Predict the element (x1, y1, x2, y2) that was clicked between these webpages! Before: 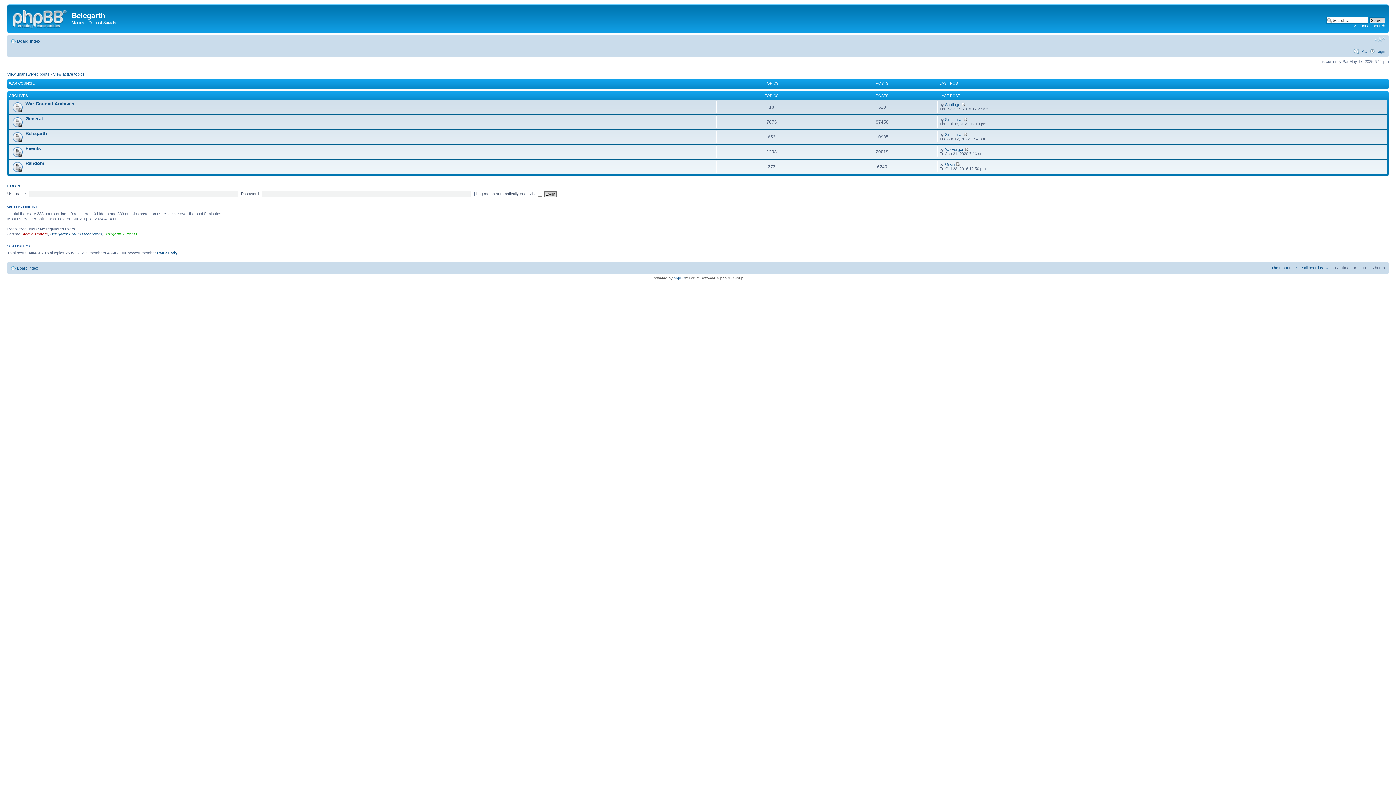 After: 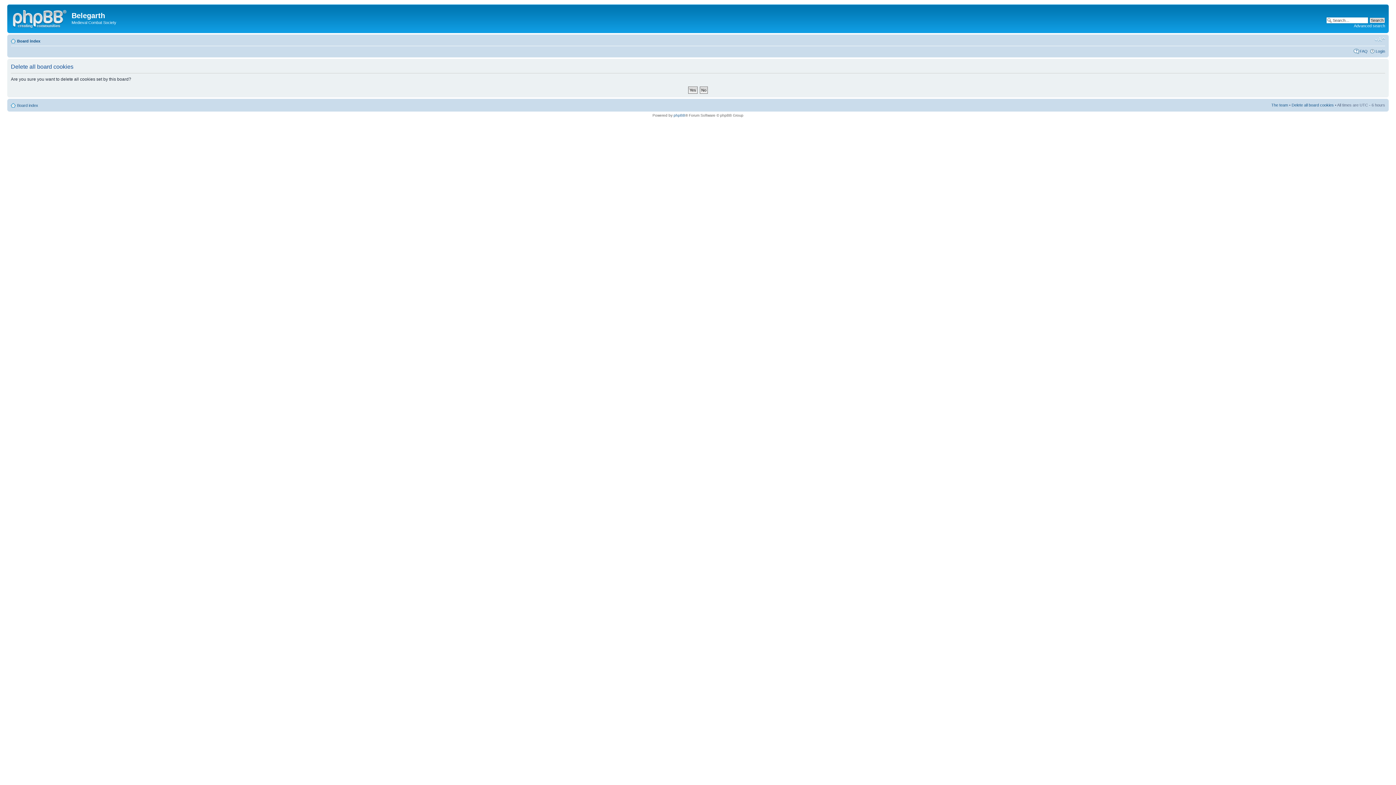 Action: label: Delete all board cookies bbox: (1292, 265, 1334, 270)